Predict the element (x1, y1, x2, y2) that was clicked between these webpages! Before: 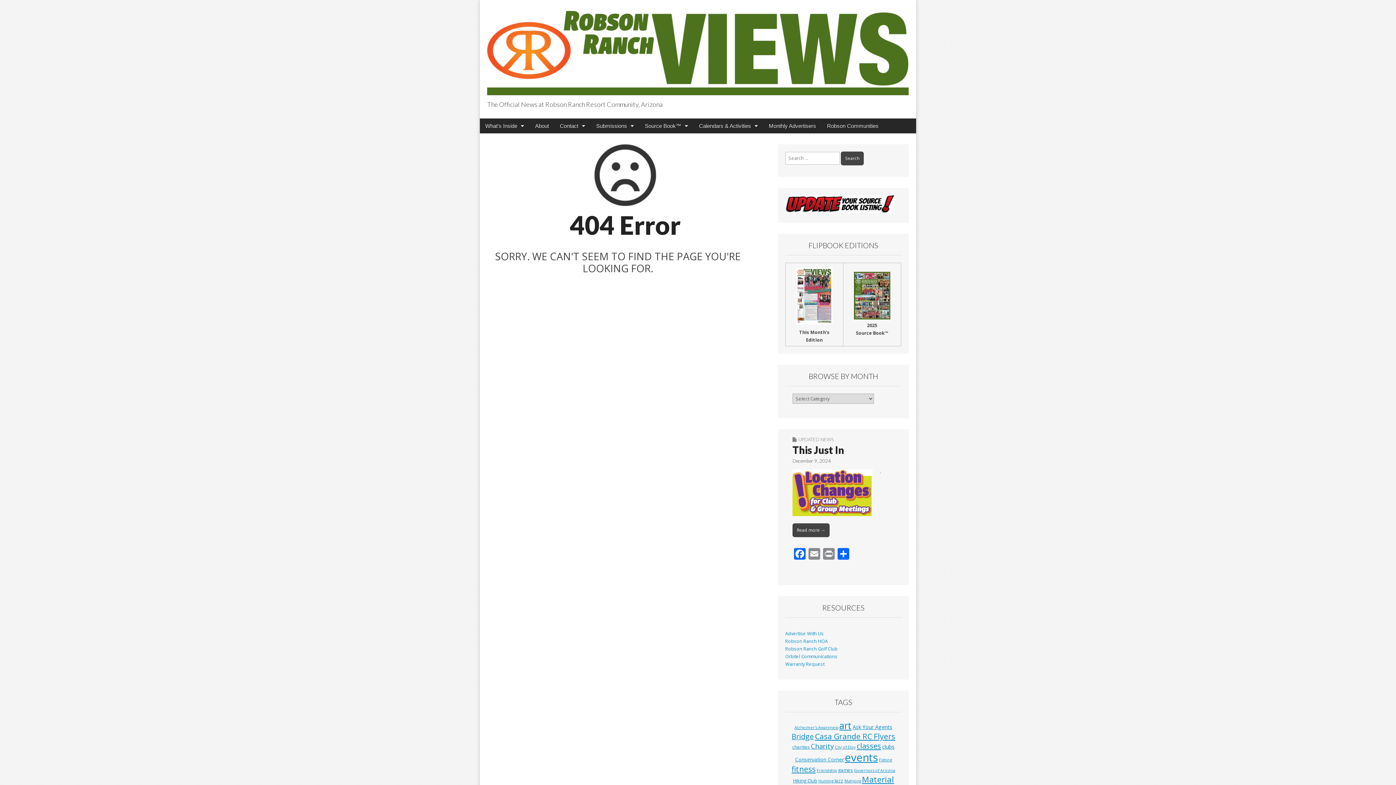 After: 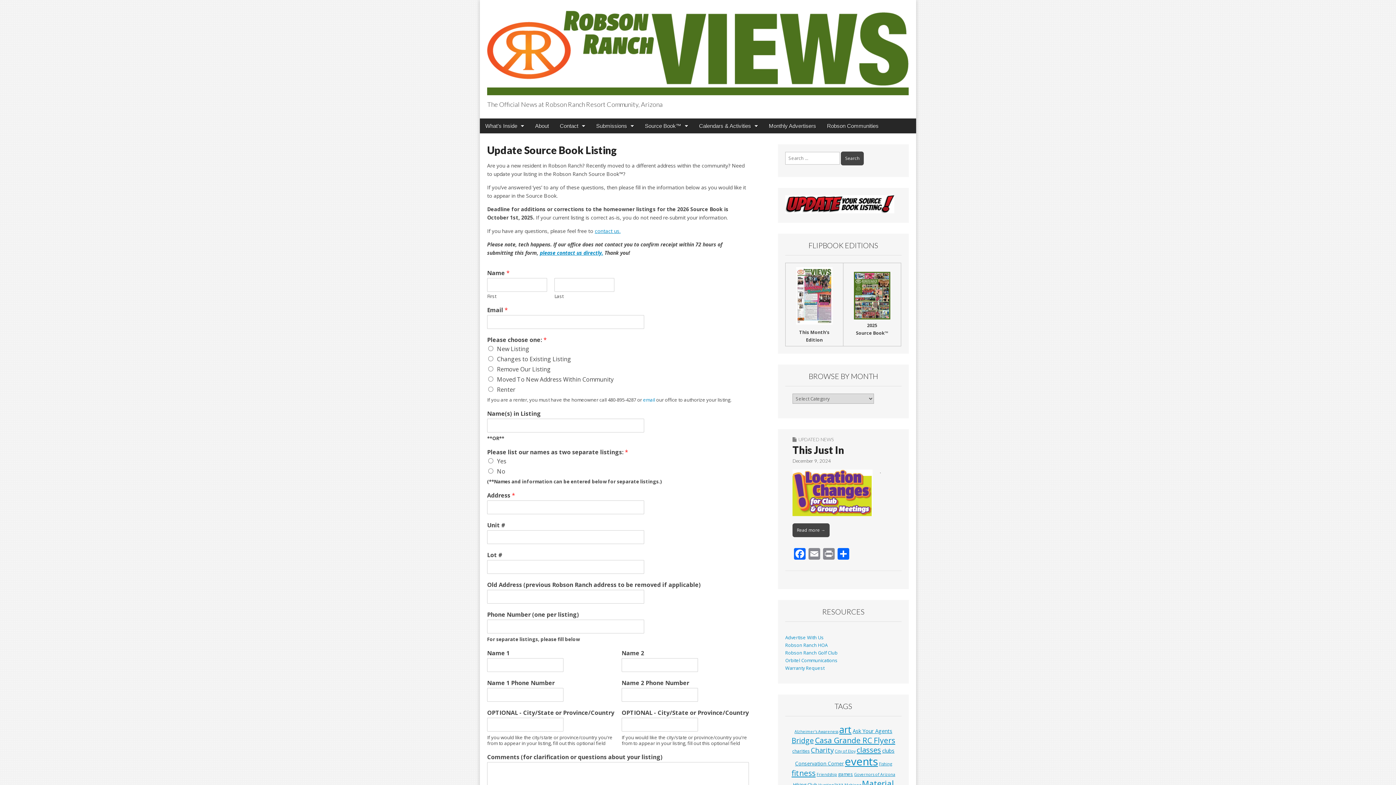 Action: bbox: (785, 208, 894, 214)